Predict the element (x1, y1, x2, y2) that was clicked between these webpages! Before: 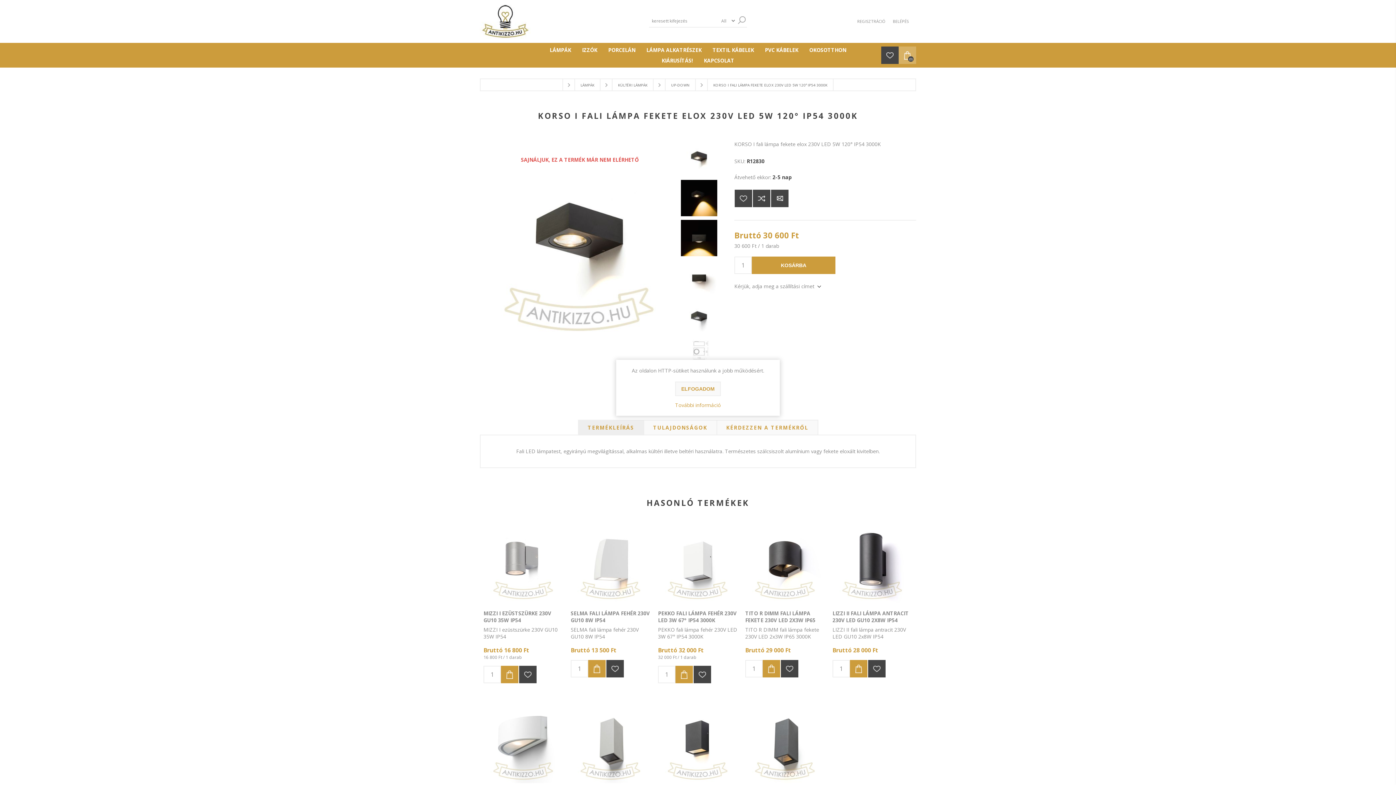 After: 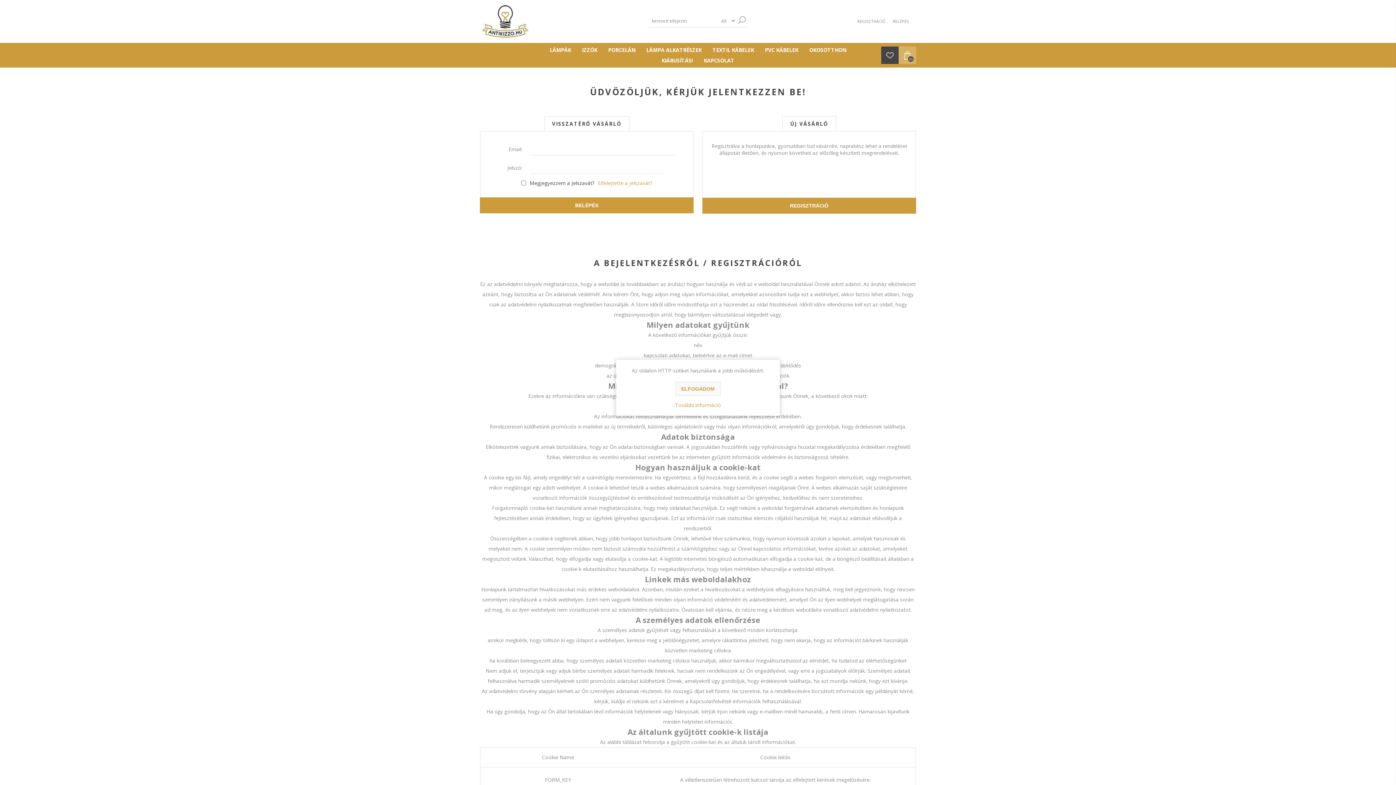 Action: bbox: (893, 16, 909, 26) label: BELÉPÉS